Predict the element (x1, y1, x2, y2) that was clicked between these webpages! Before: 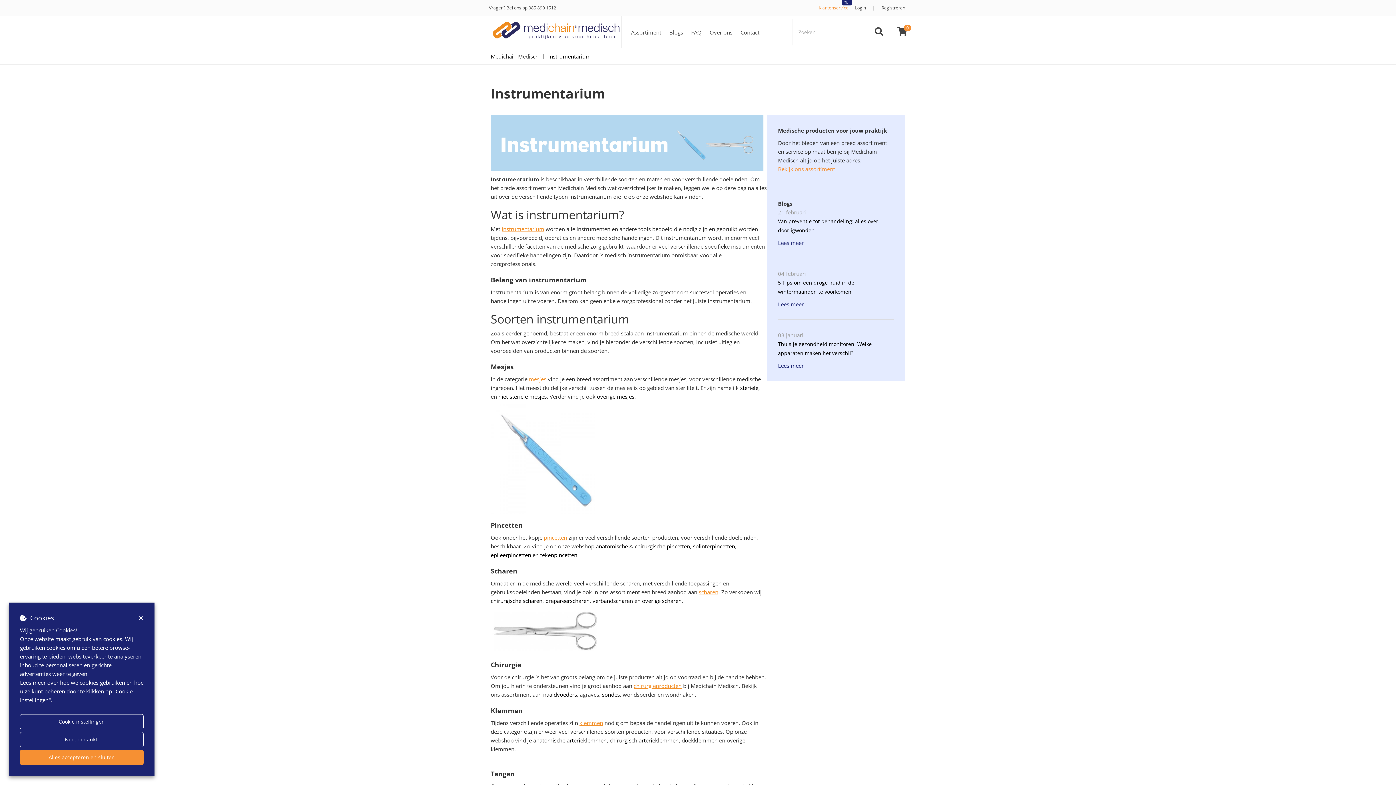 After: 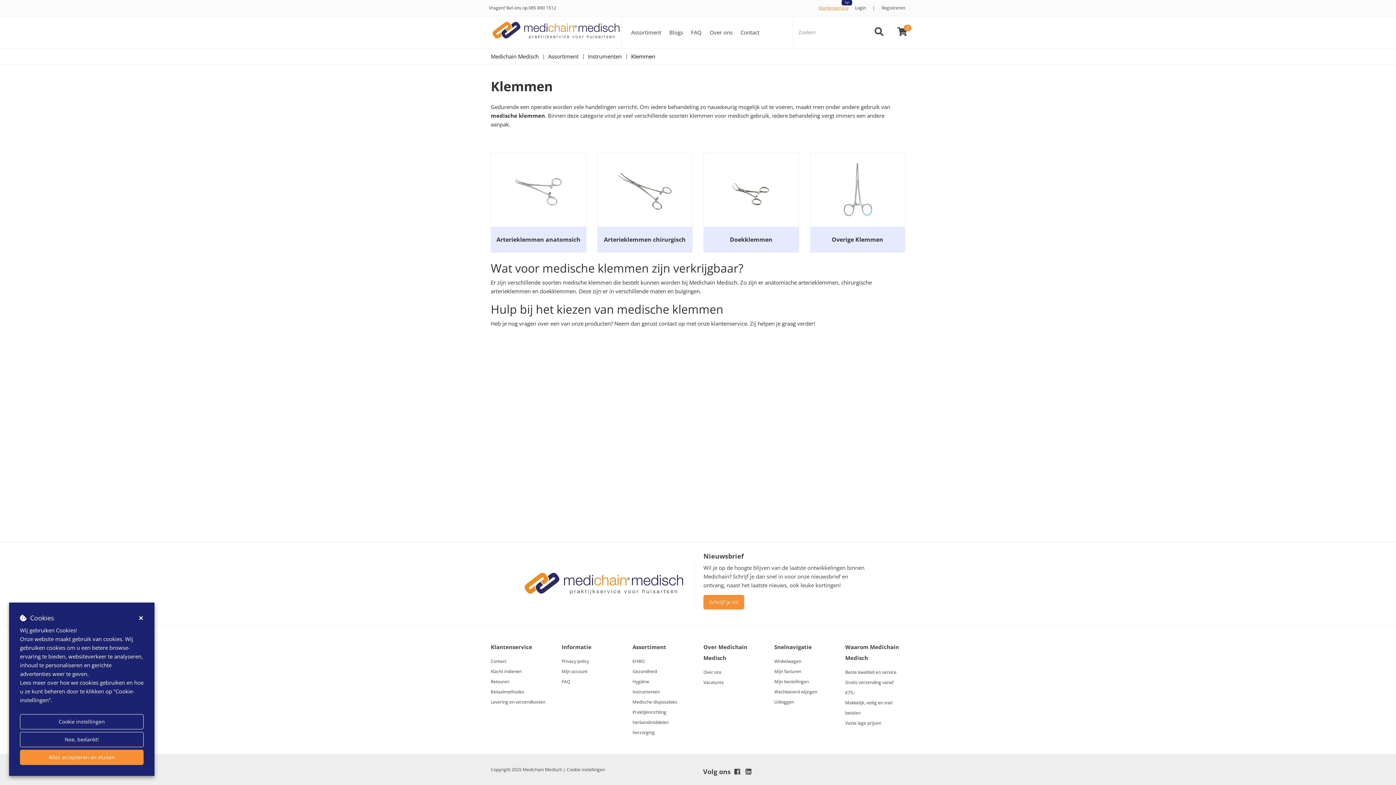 Action: label: klemmen bbox: (579, 719, 603, 727)